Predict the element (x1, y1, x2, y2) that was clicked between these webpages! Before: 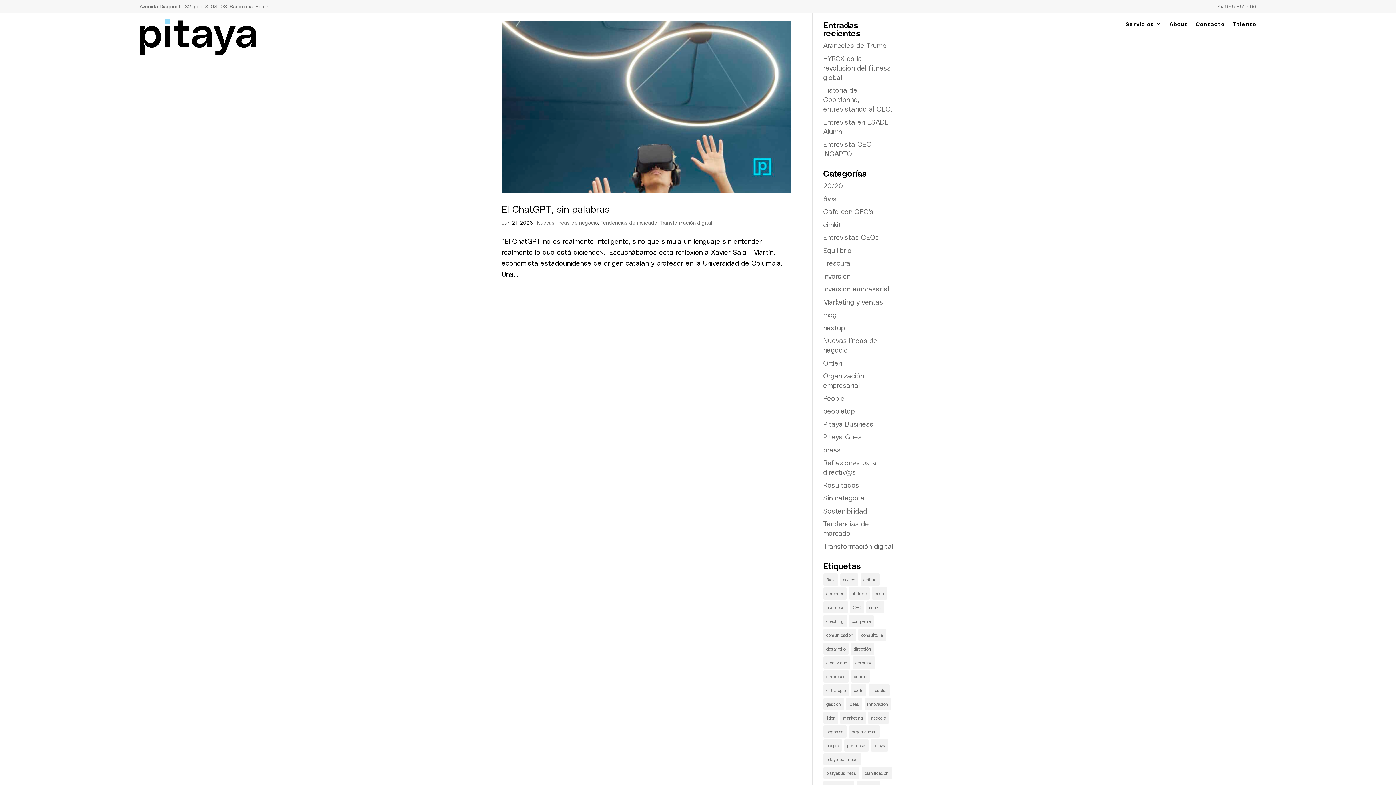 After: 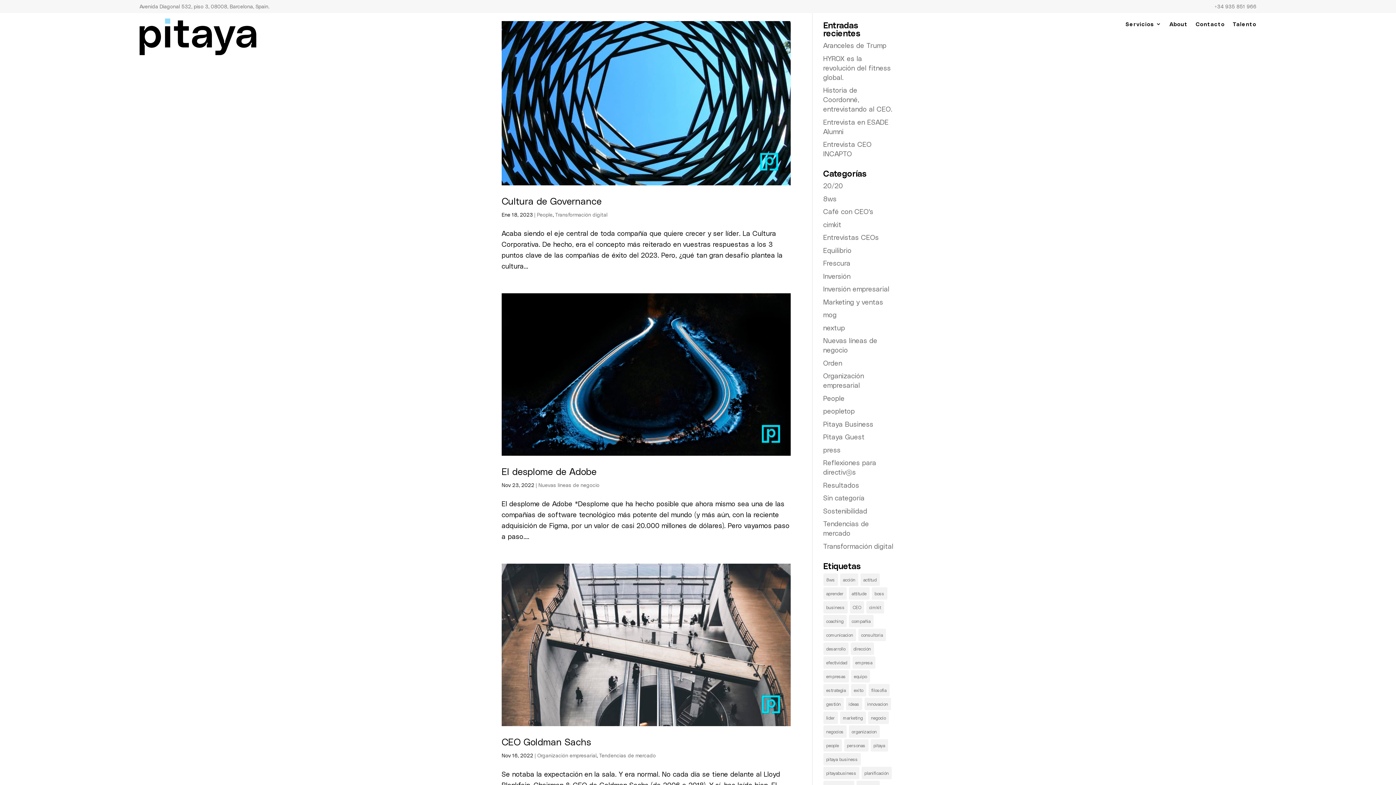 Action: label: comunicacion (50 elementos) bbox: (823, 628, 856, 641)